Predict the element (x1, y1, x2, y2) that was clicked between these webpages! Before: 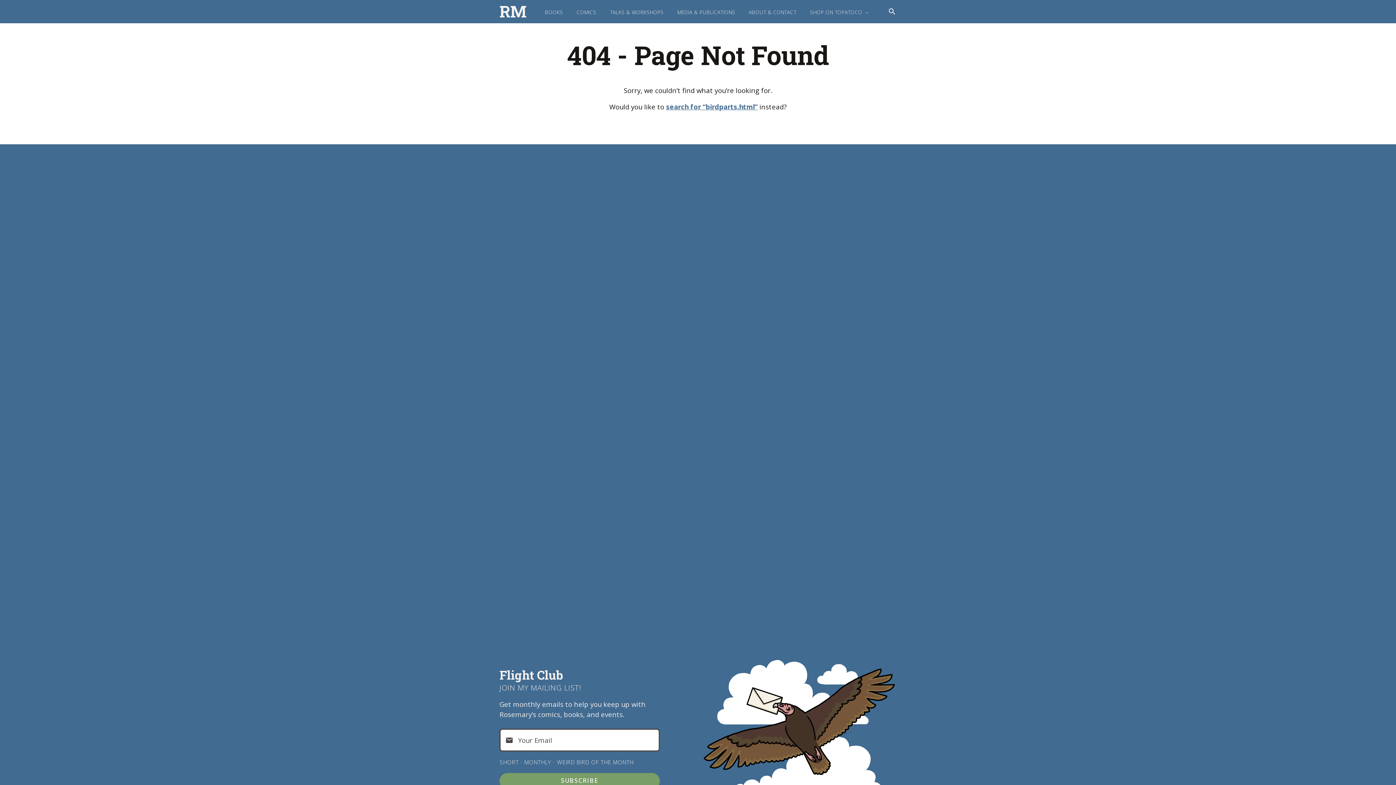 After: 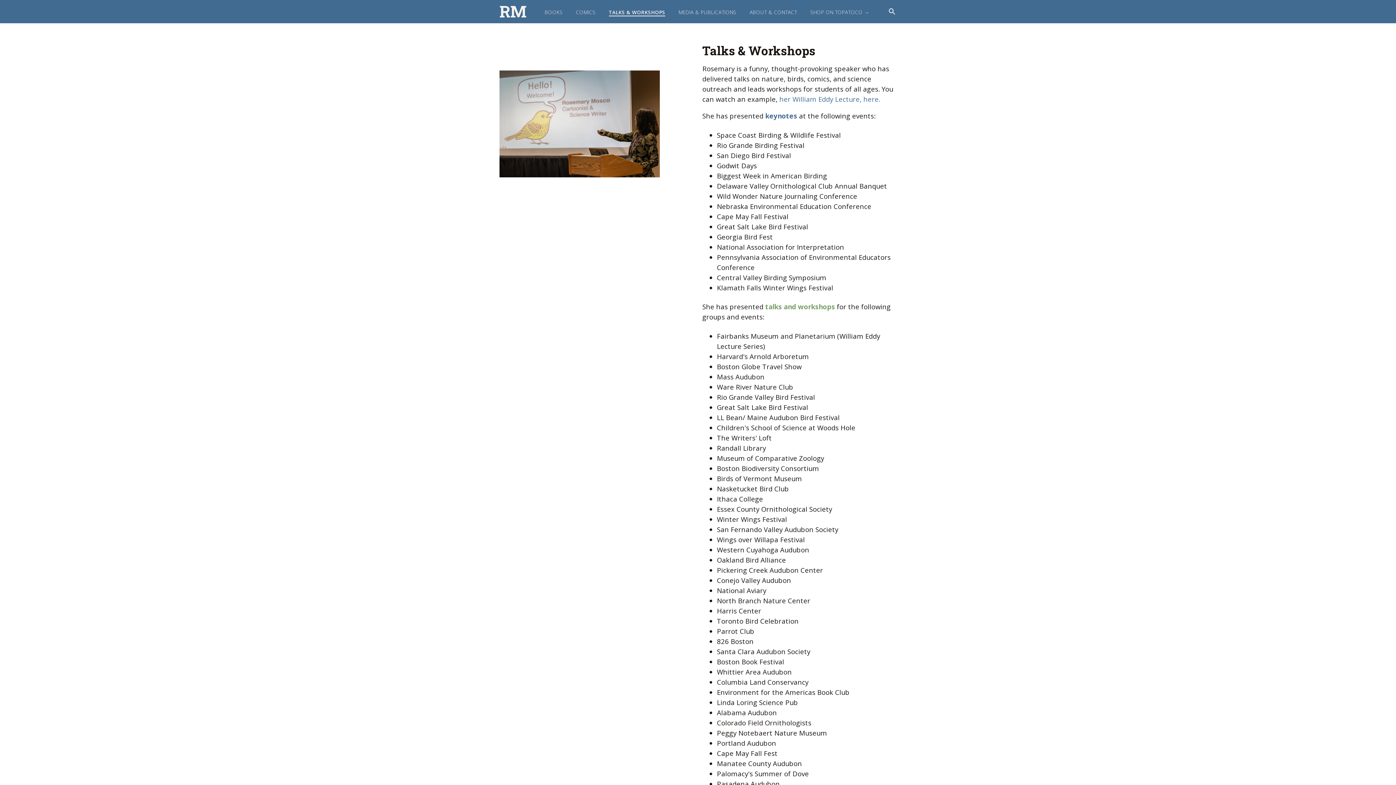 Action: label: TALKS & WORKSHOPS bbox: (610, 8, 663, 15)